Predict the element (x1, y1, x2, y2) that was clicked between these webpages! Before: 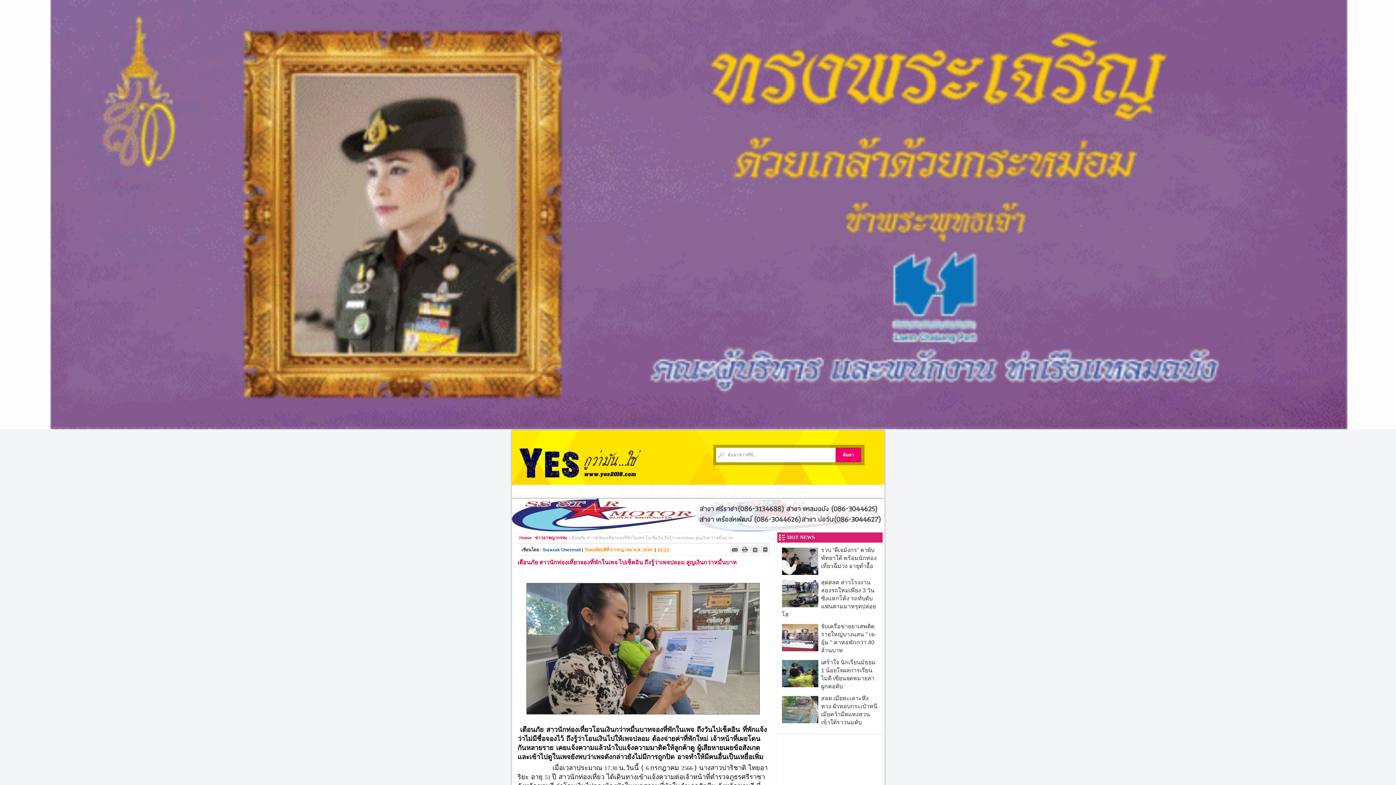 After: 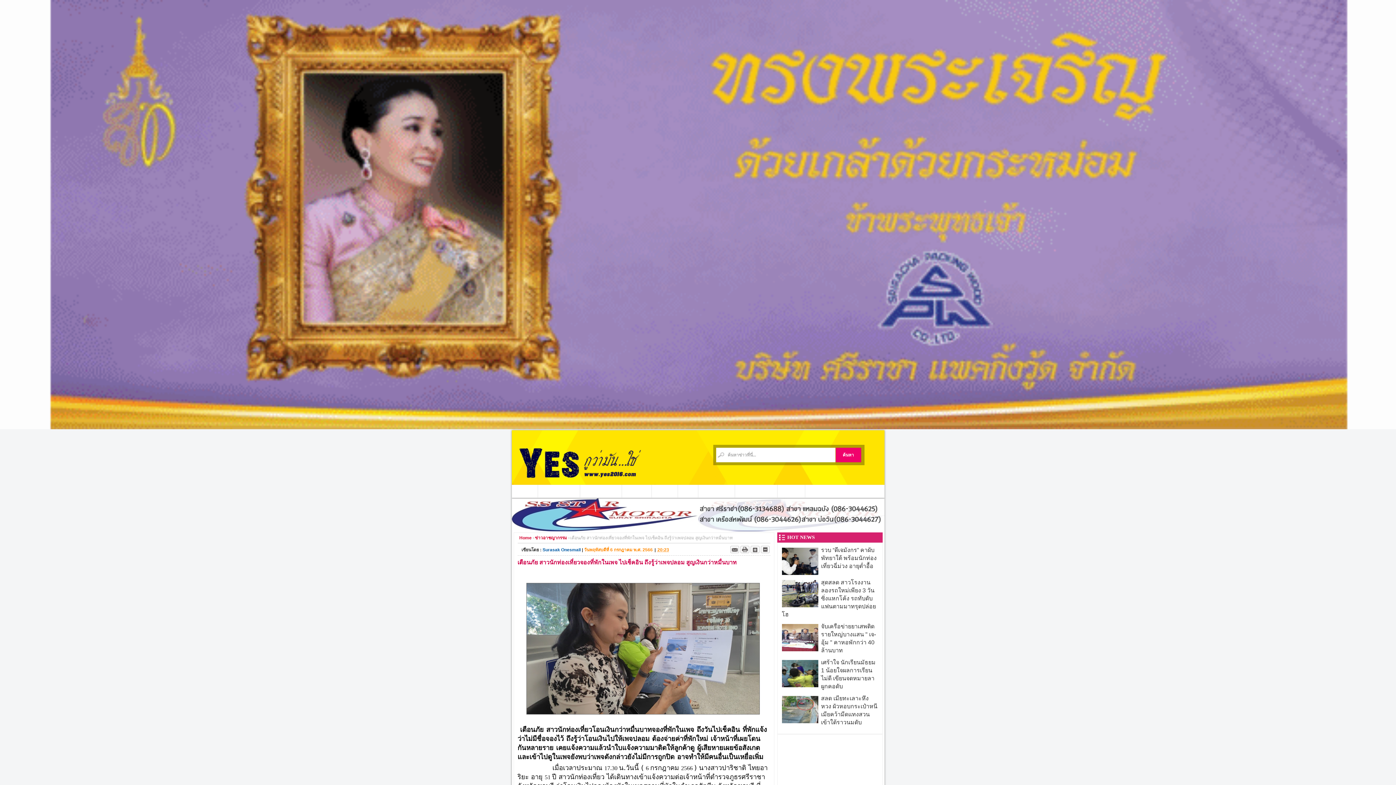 Action: bbox: (511, 526, 884, 532)